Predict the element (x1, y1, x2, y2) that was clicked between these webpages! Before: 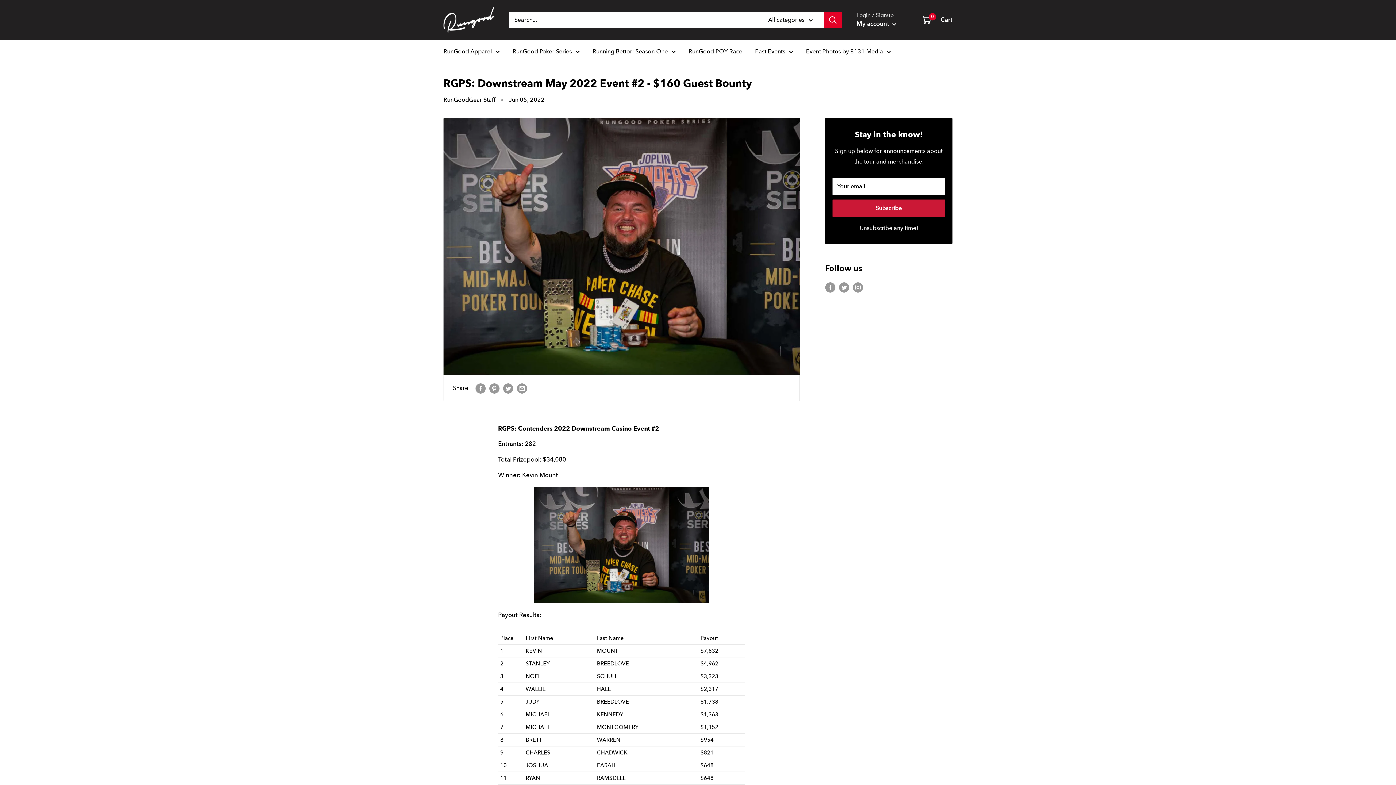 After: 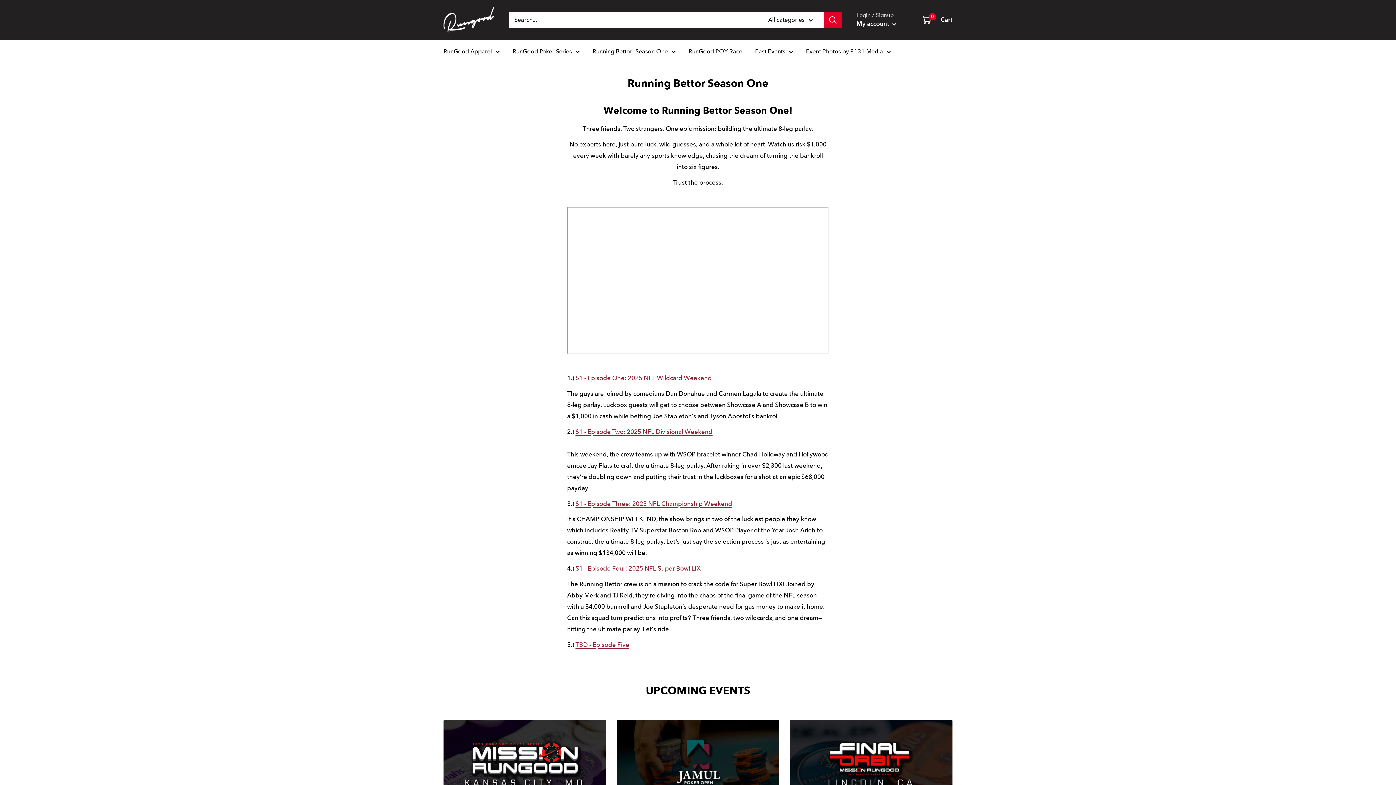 Action: label: Running Bettor: Season One bbox: (592, 46, 676, 56)